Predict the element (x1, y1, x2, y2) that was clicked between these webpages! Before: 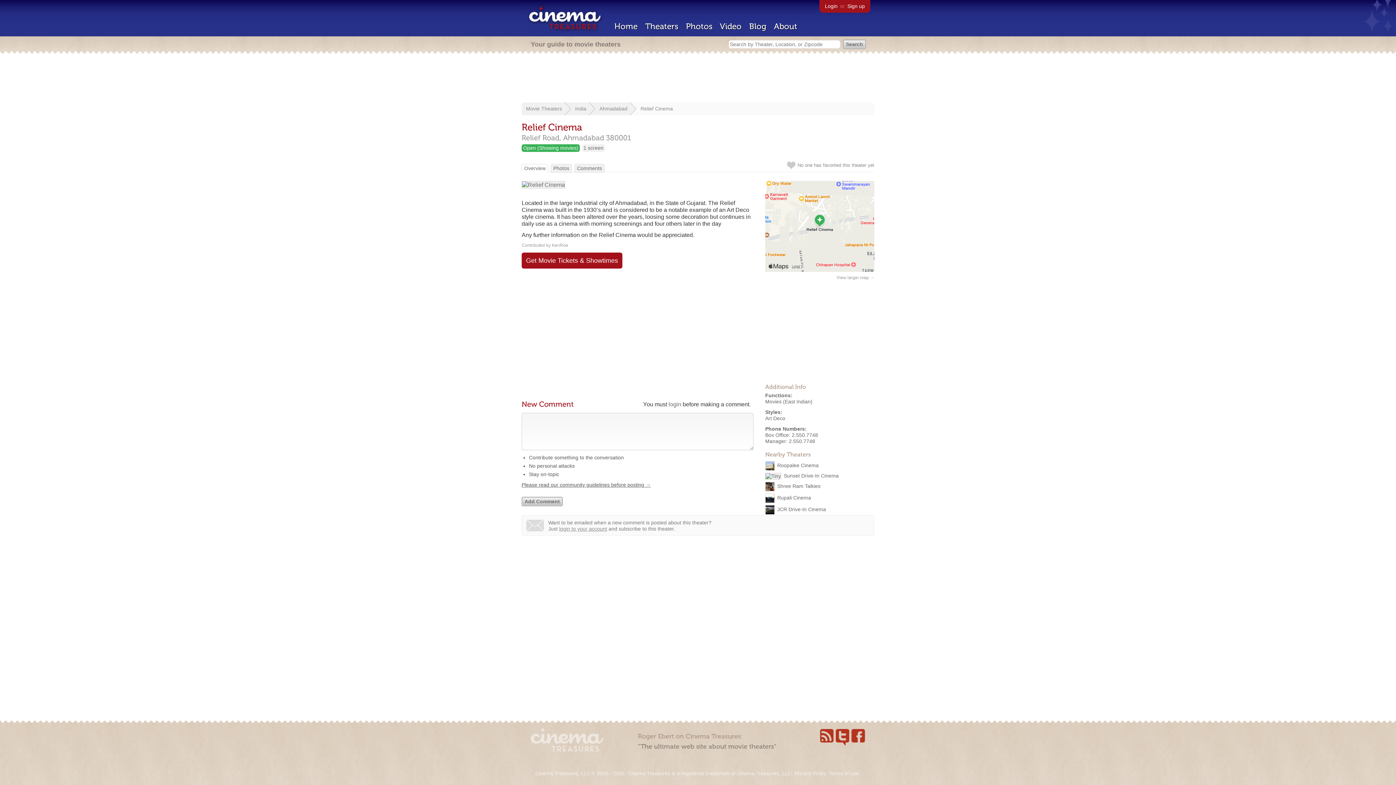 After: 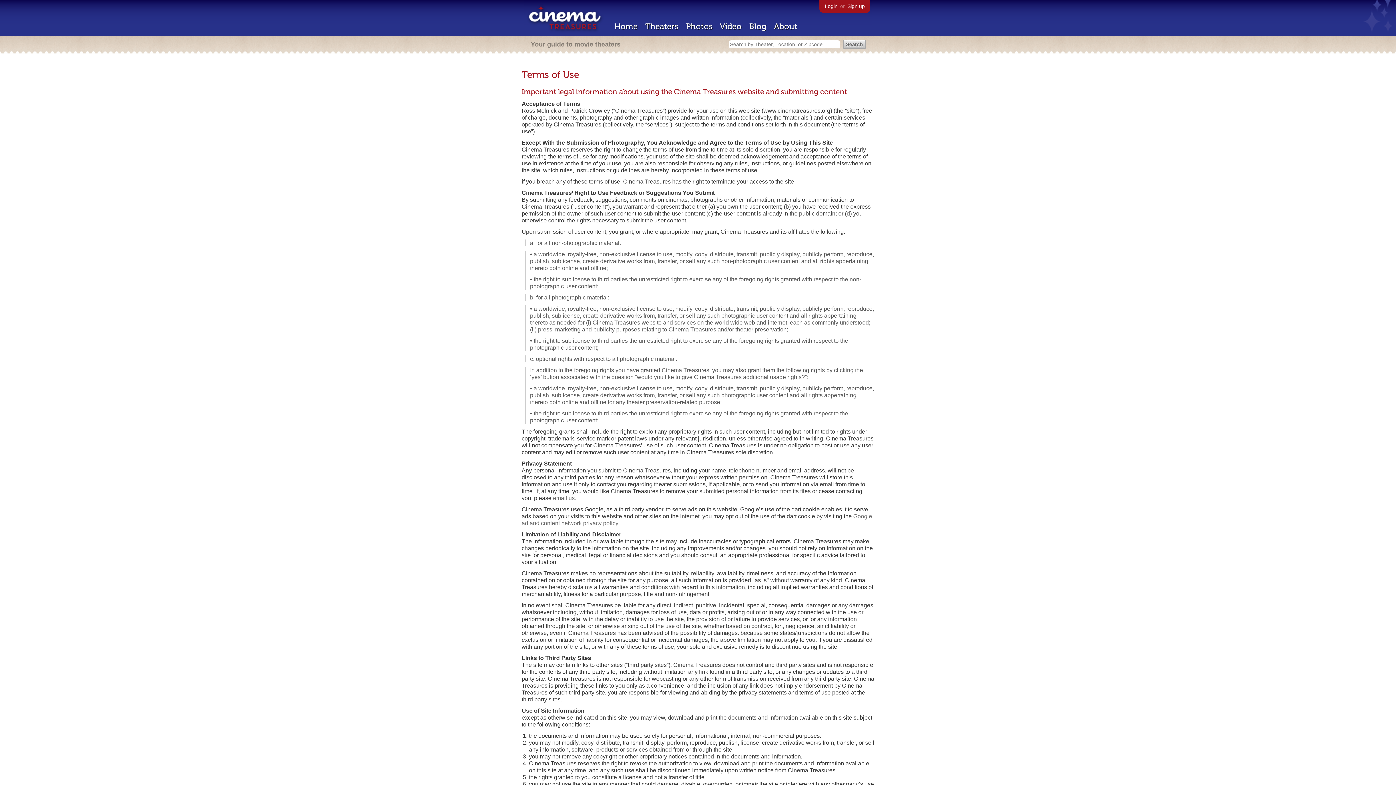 Action: label: Terms of Use bbox: (828, 770, 859, 776)